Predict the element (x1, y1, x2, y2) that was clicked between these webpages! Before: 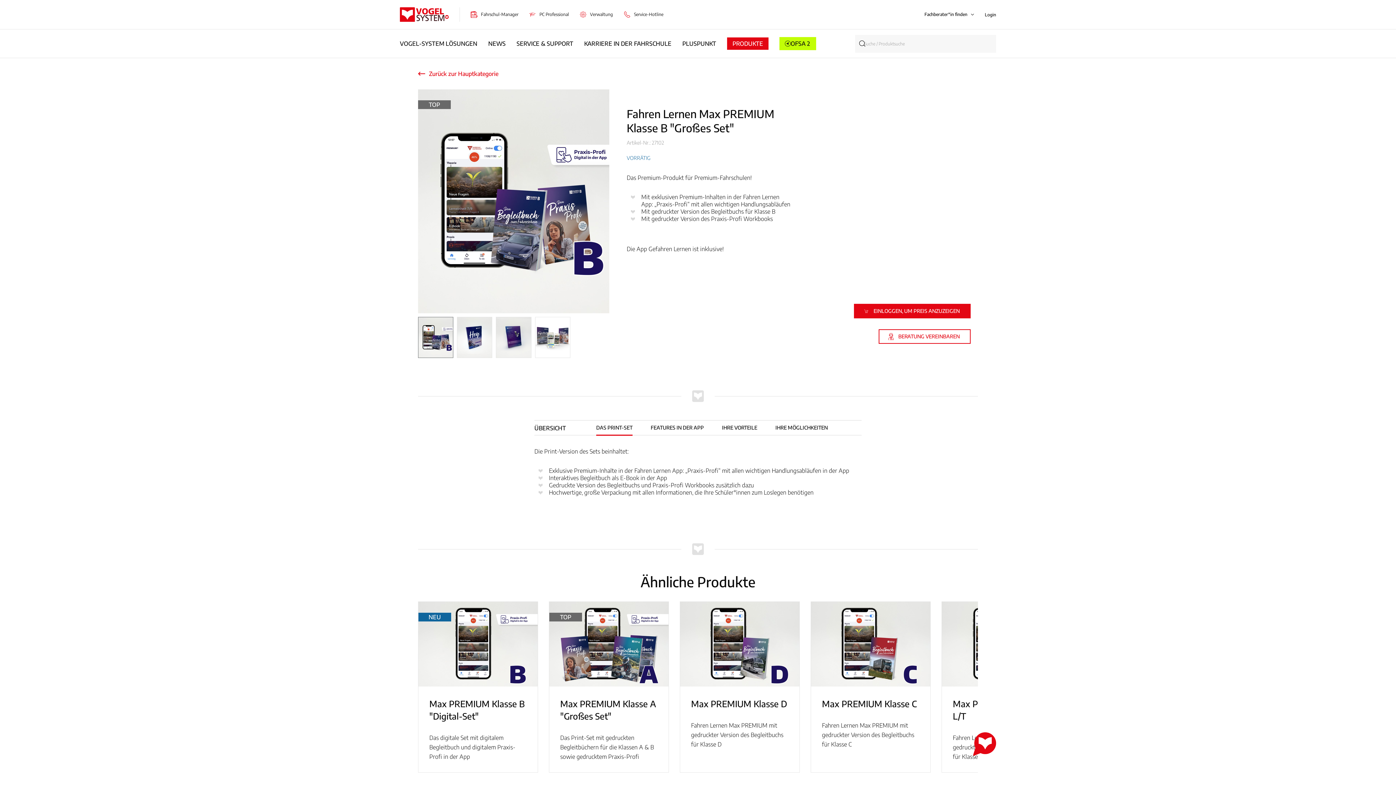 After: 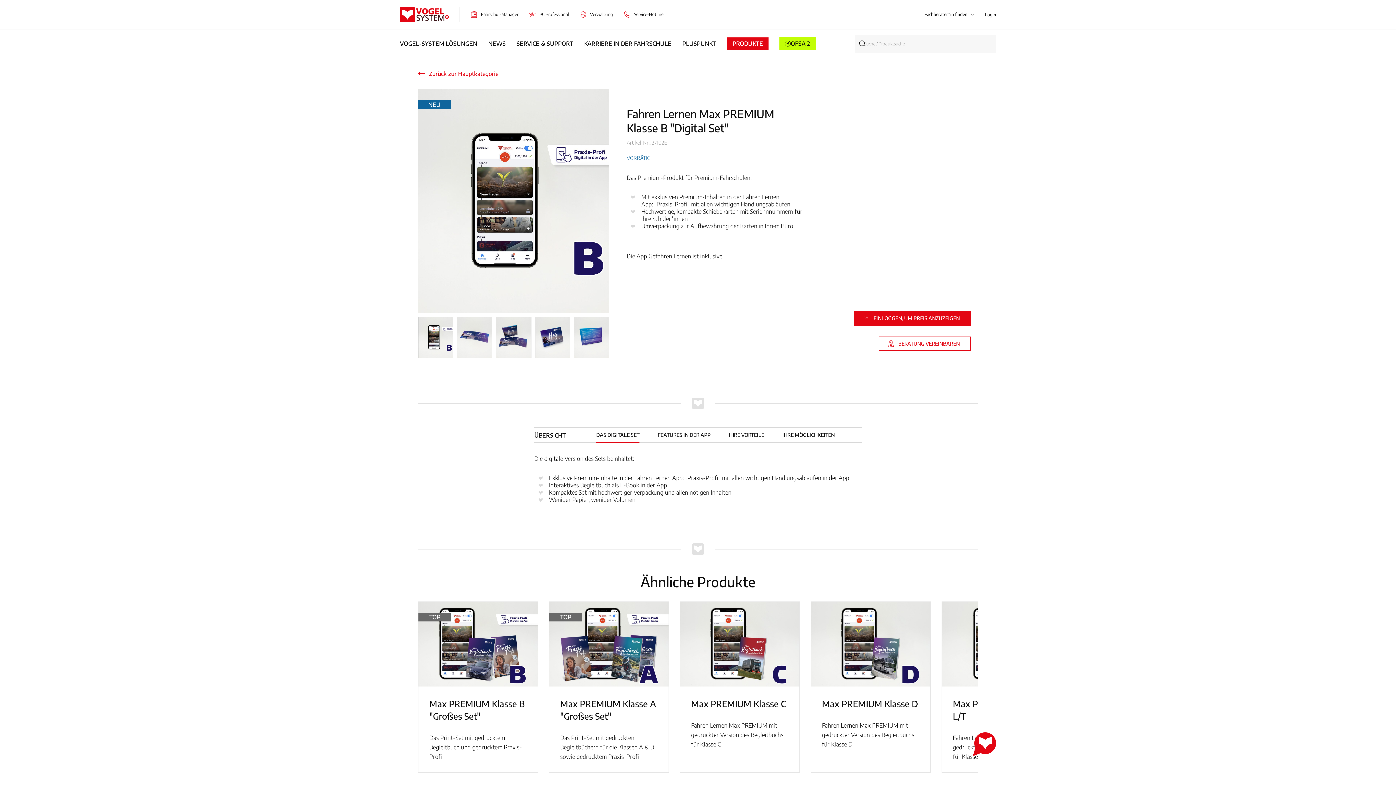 Action: label: Max PREMIUM Klasse B "Digital-Set" bbox: (429, 697, 526, 722)